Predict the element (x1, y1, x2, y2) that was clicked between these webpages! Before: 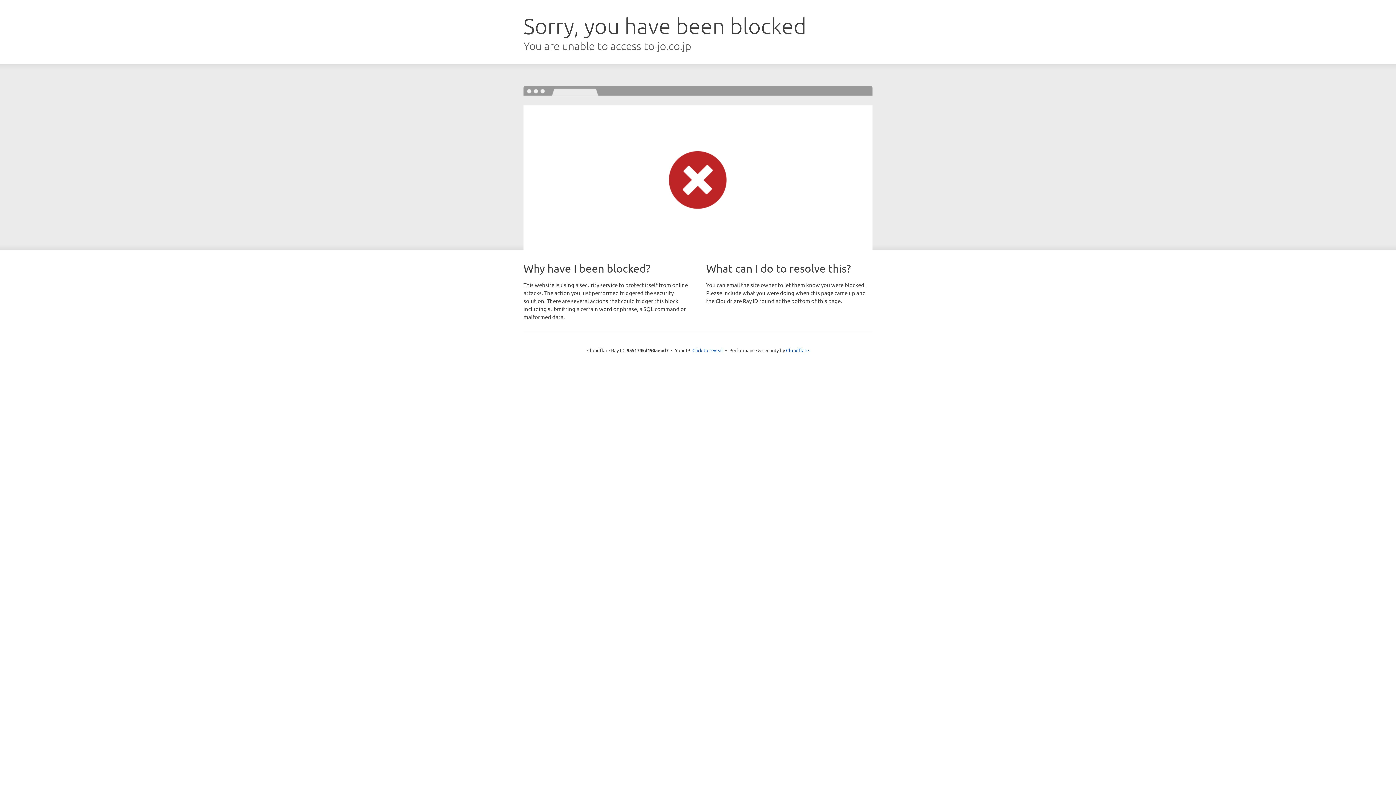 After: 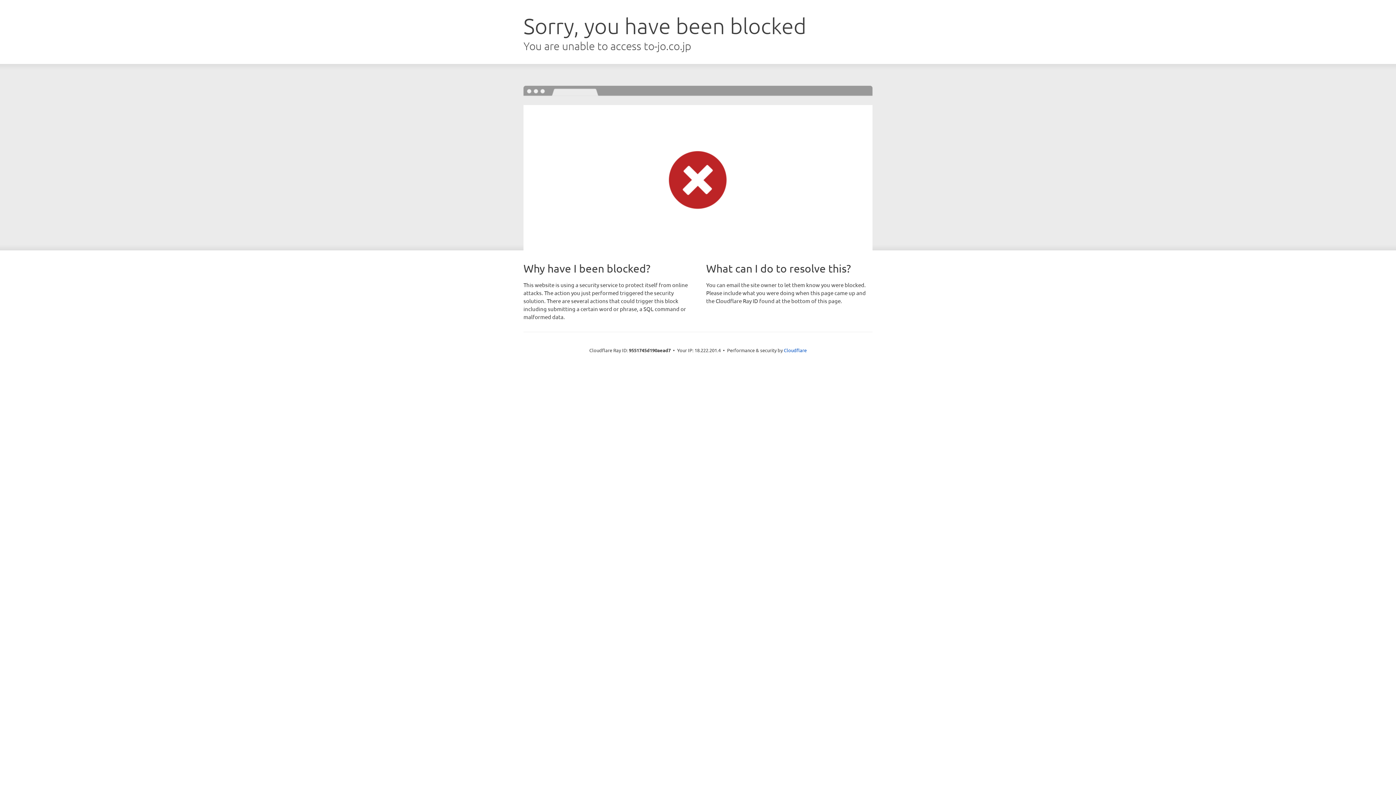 Action: bbox: (692, 346, 723, 353) label: Click to reveal